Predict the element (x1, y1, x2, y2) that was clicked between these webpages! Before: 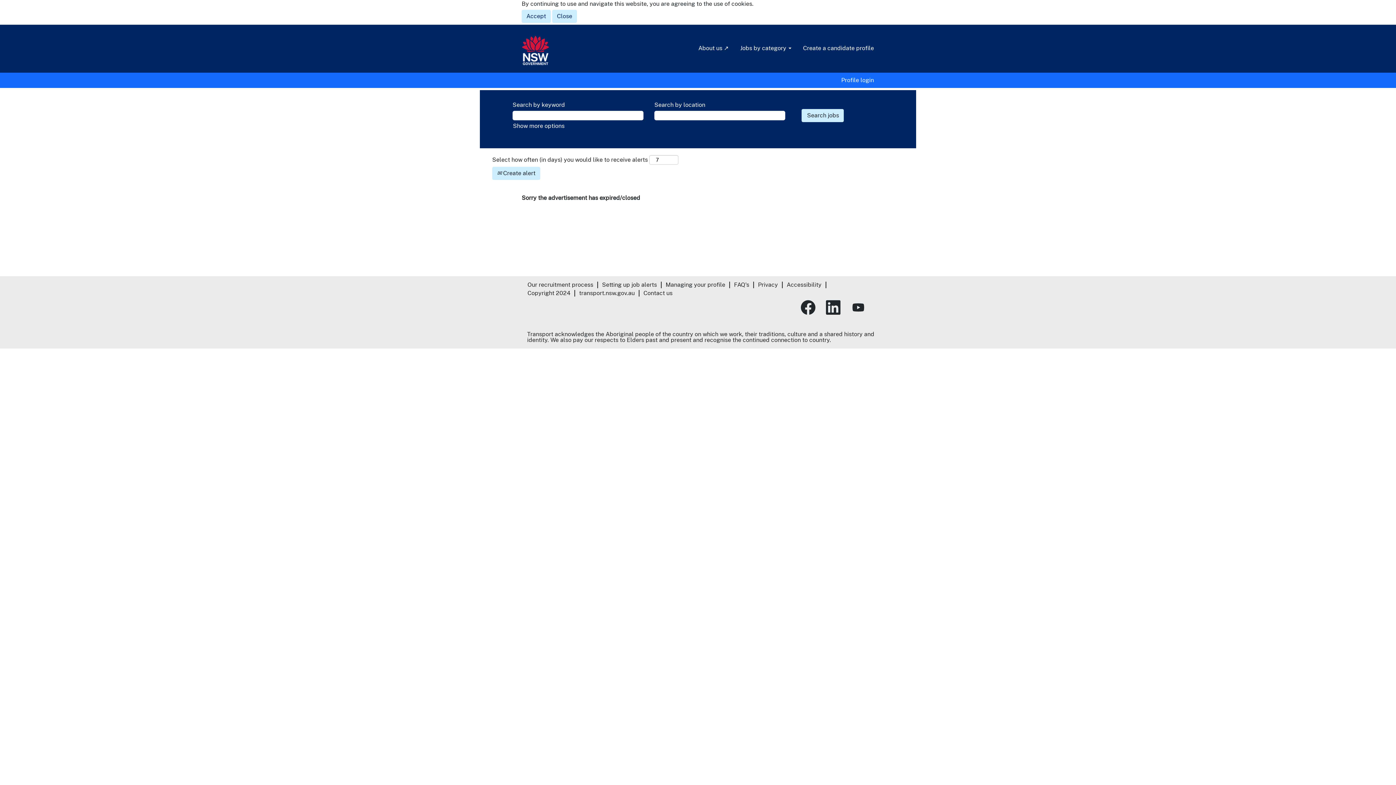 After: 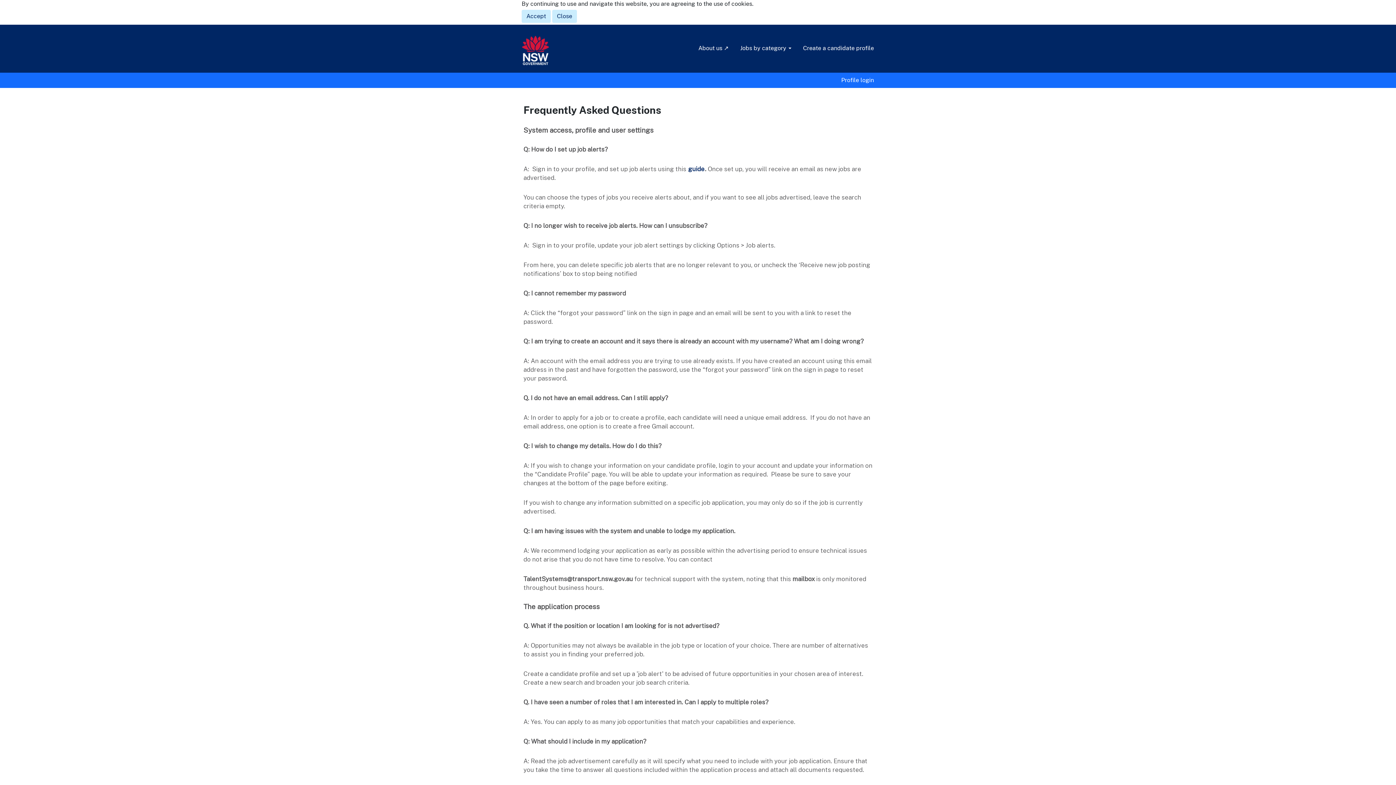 Action: bbox: (733, 281, 749, 288) label: FAQ's